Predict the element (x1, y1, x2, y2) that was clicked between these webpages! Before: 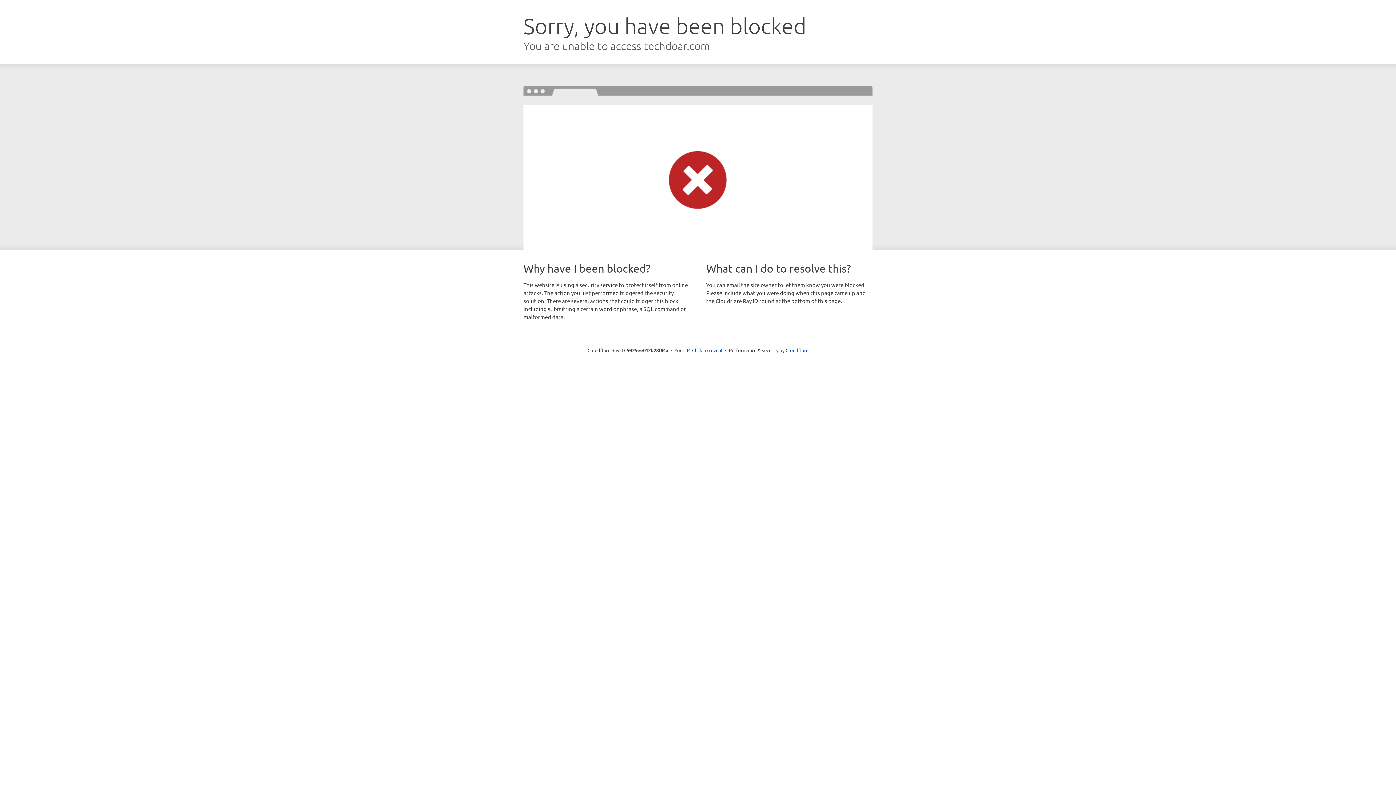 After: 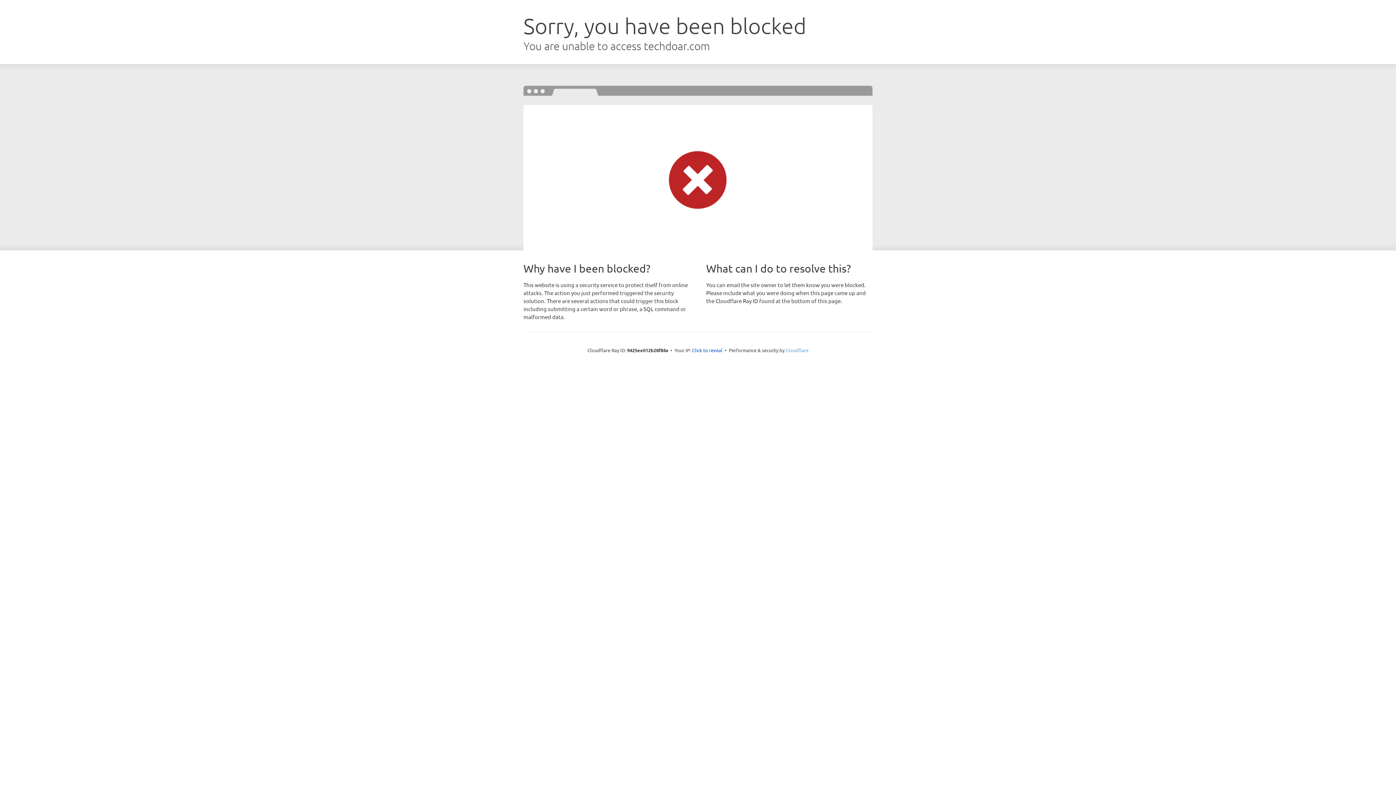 Action: label: Cloudflare bbox: (785, 347, 808, 353)